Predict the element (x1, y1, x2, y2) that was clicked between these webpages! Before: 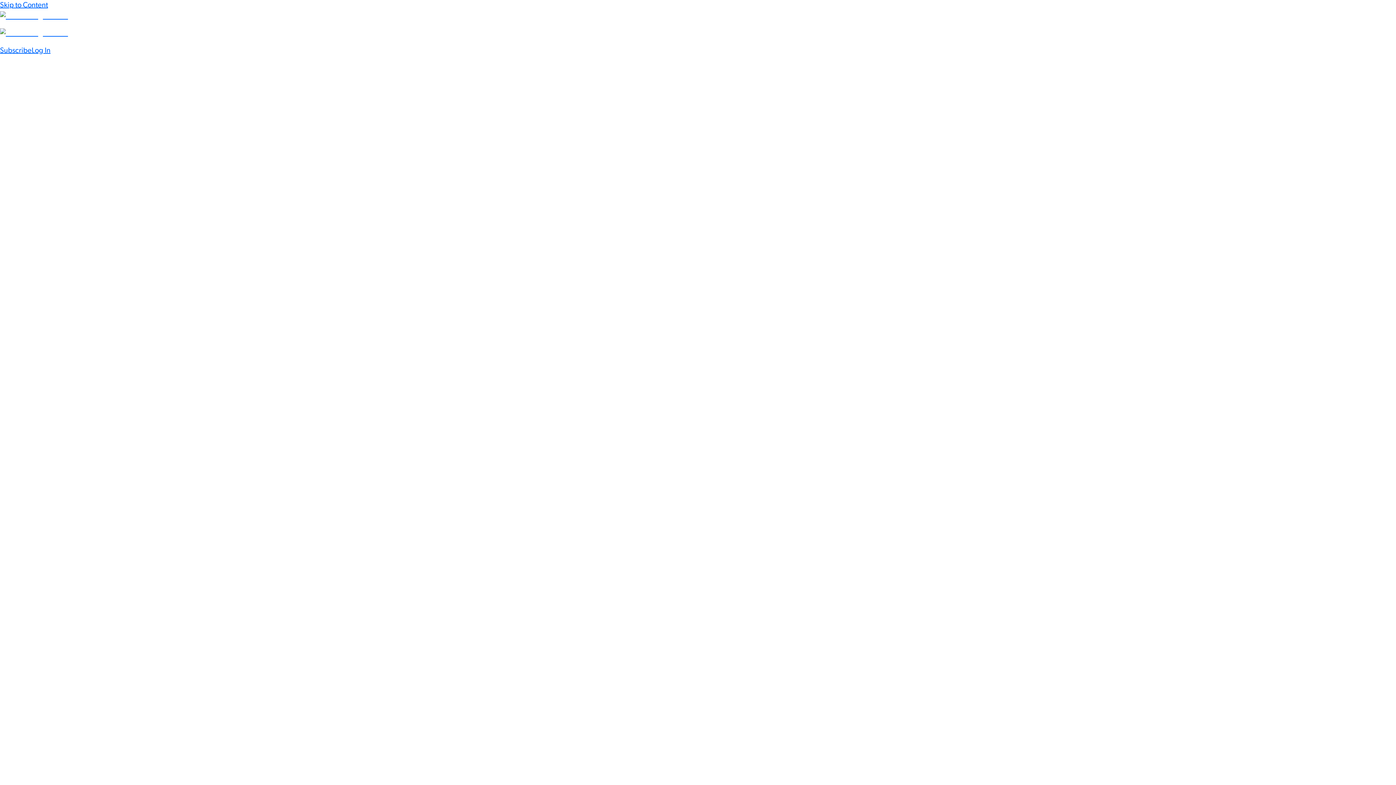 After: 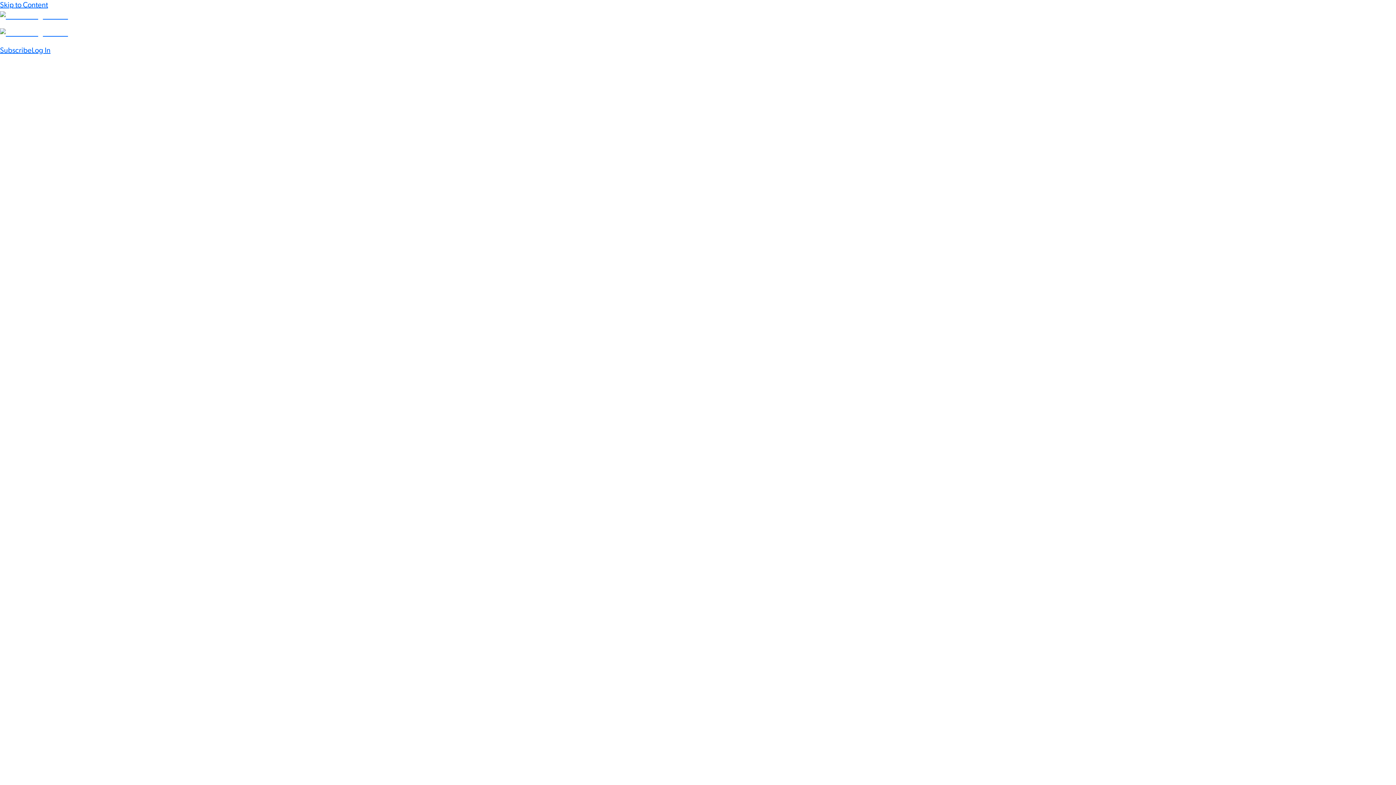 Action: bbox: (0, 13, 68, 20)